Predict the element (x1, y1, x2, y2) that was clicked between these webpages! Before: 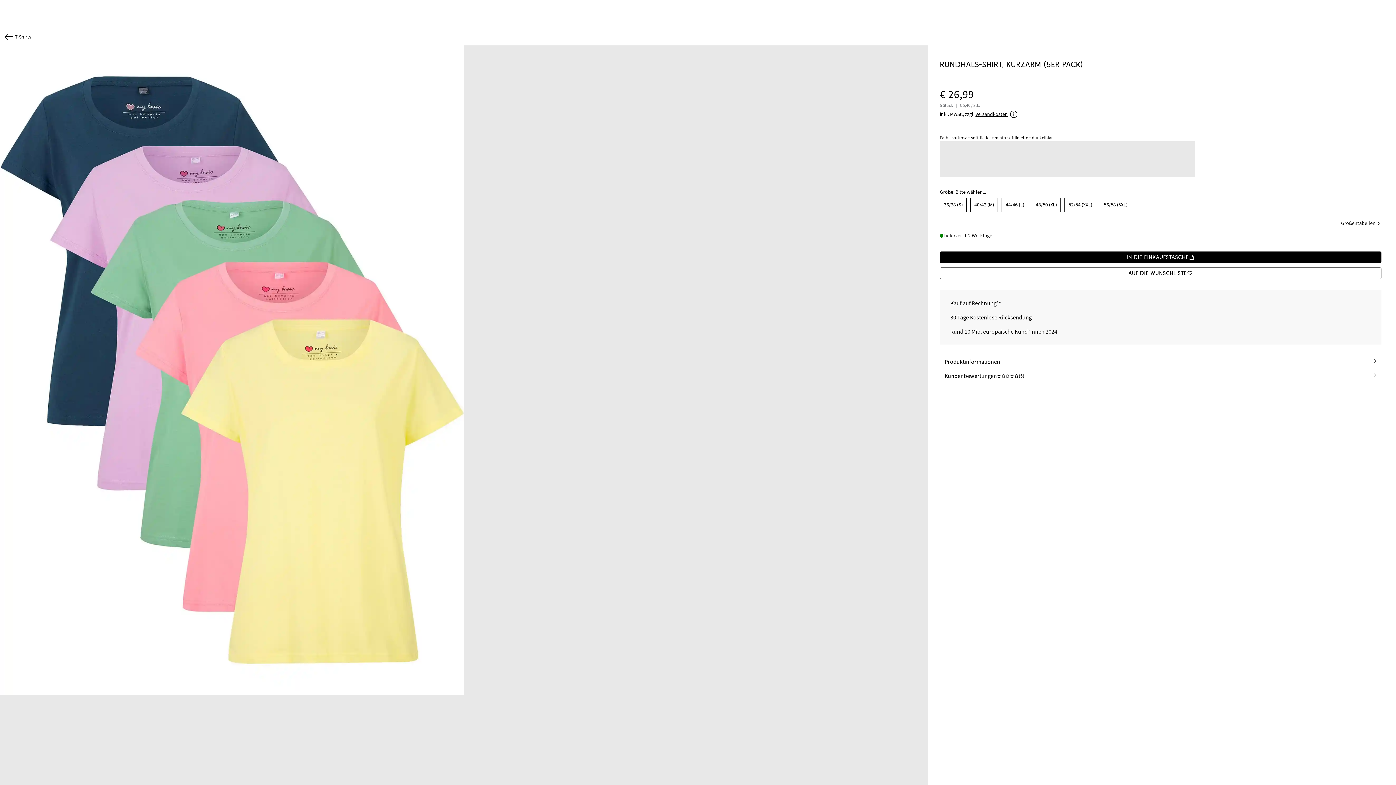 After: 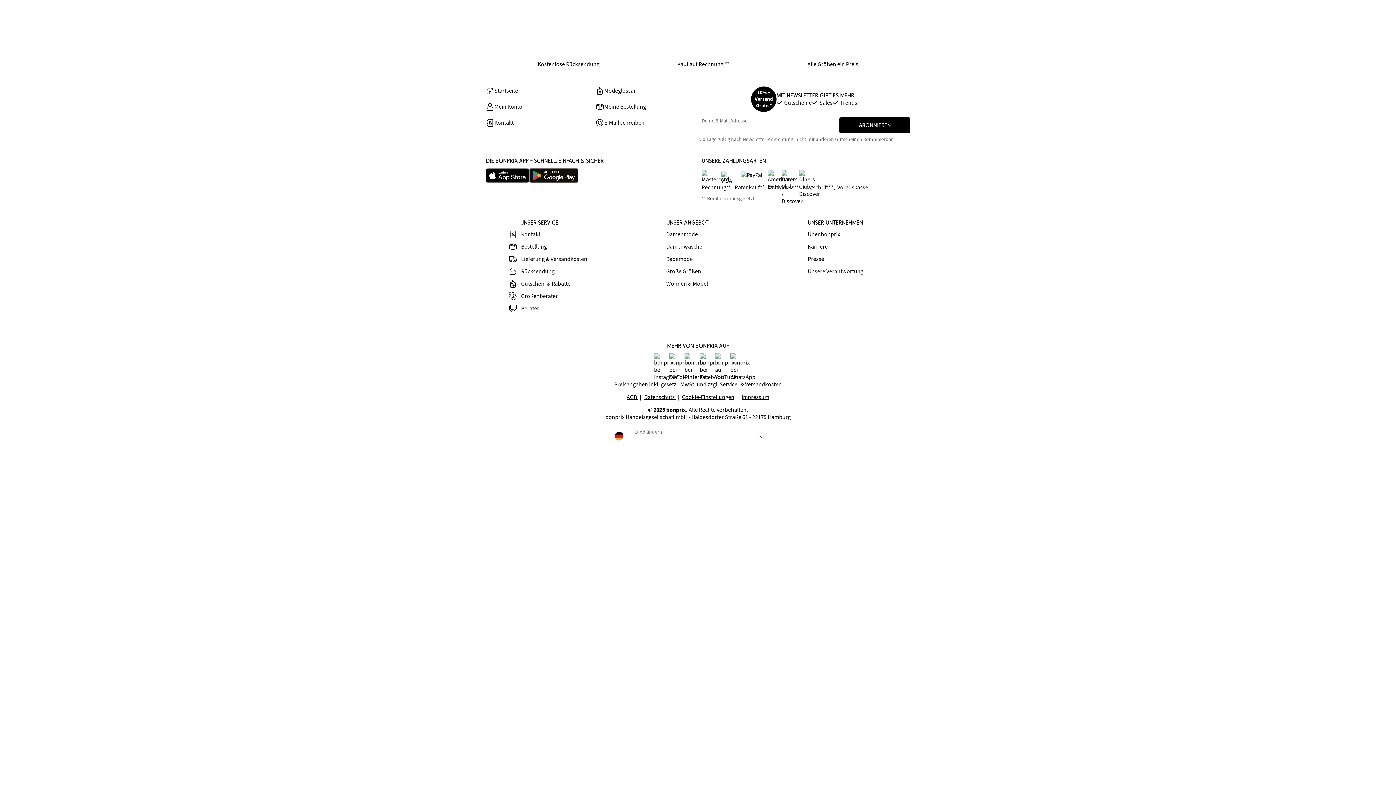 Action: bbox: (945, 310, 1375, 324) label: 30 Tage Kostenlose Rücksendung